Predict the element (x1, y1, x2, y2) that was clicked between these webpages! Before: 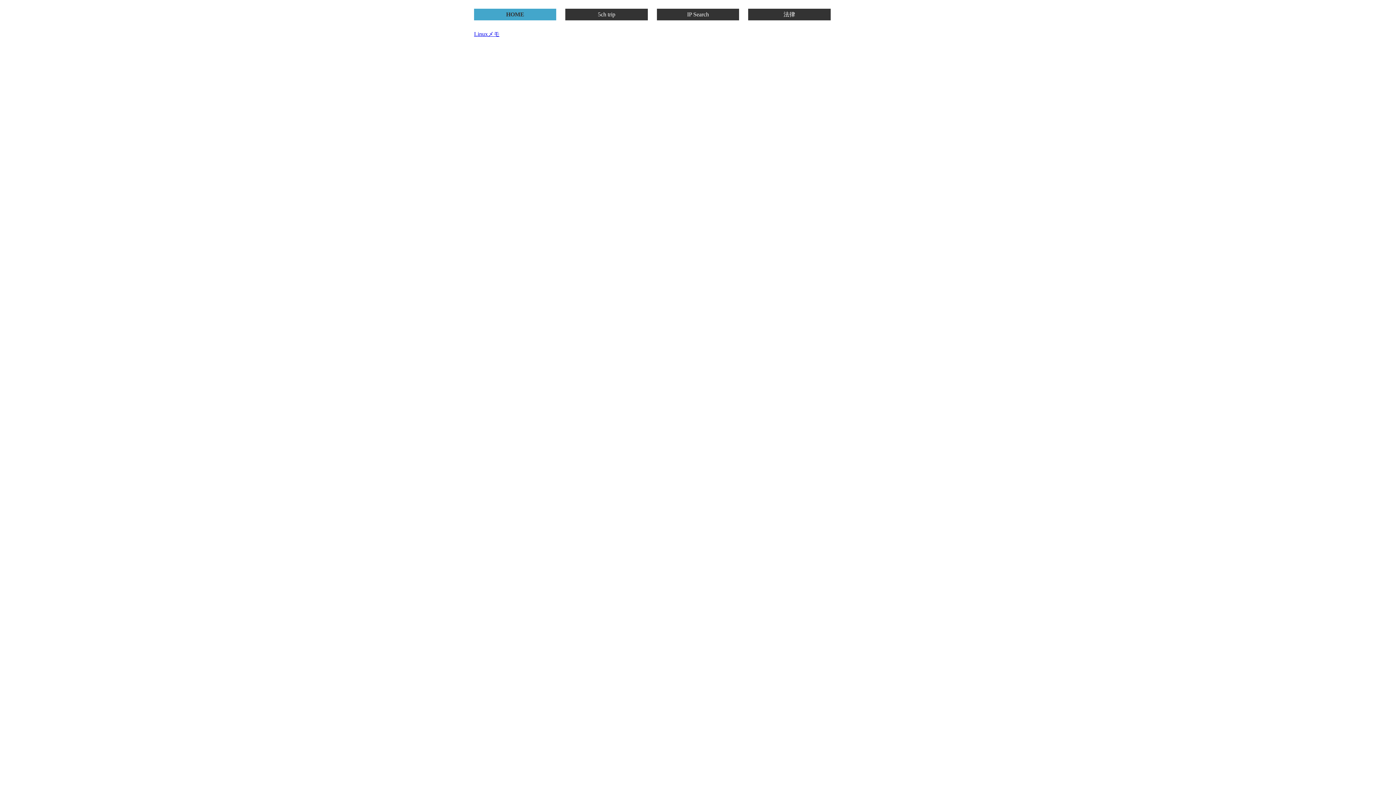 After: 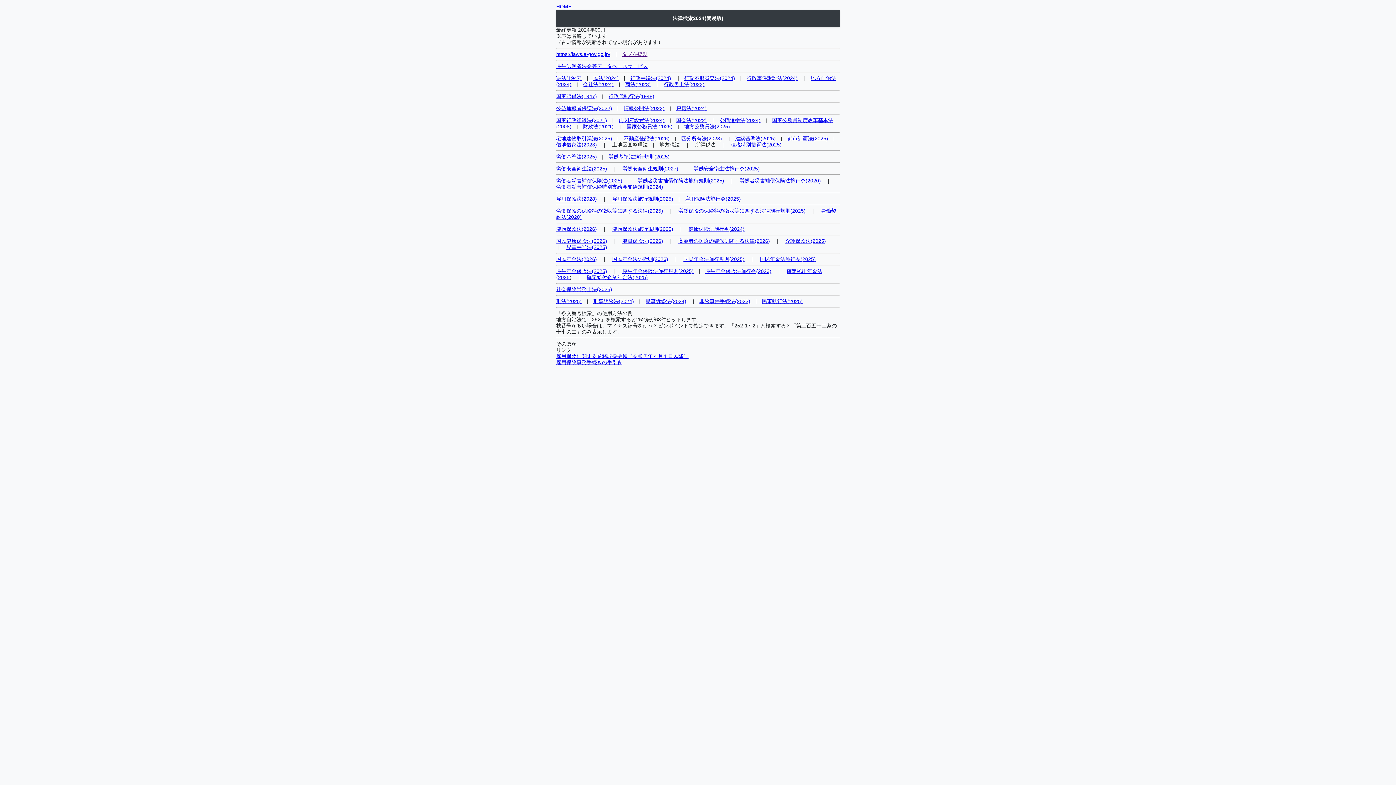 Action: label: 法律 bbox: (748, 10, 830, 18)